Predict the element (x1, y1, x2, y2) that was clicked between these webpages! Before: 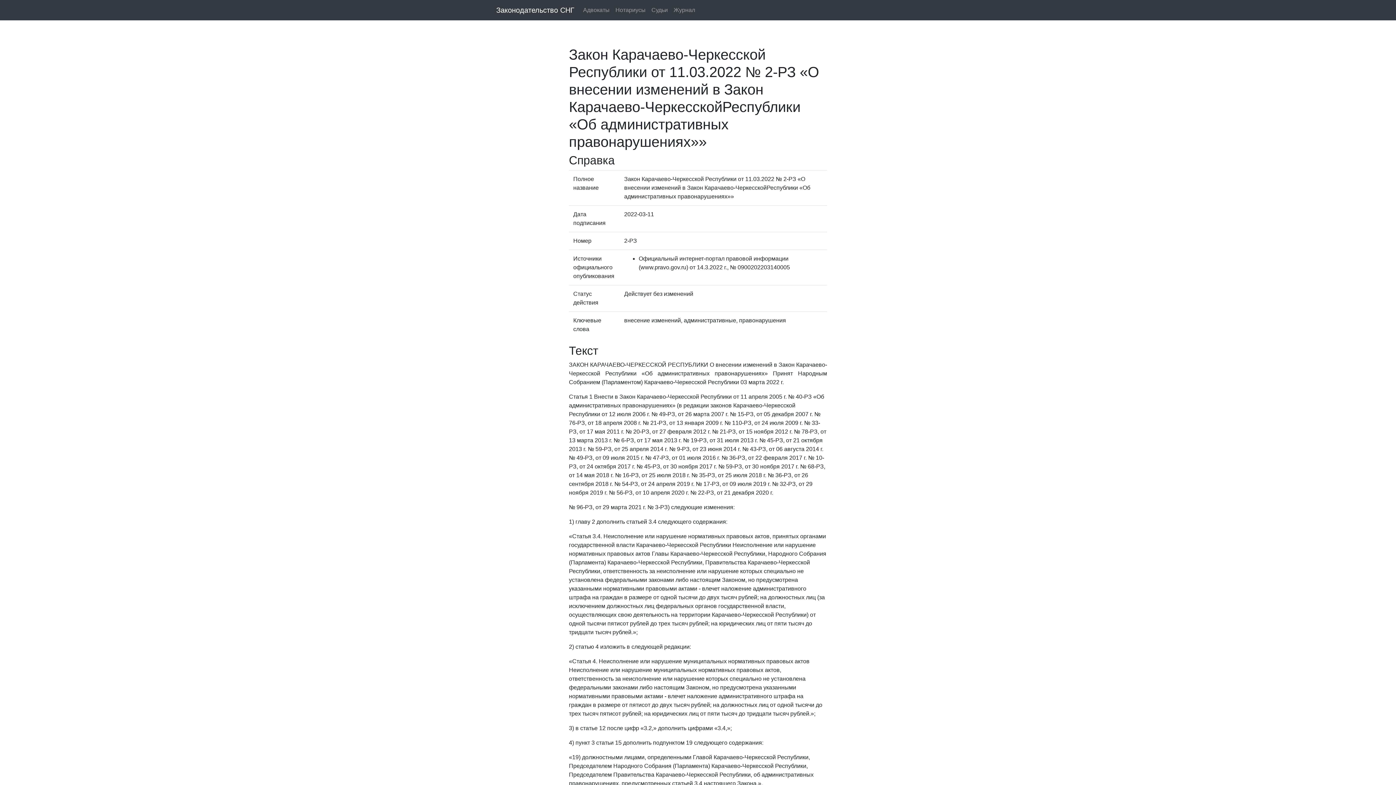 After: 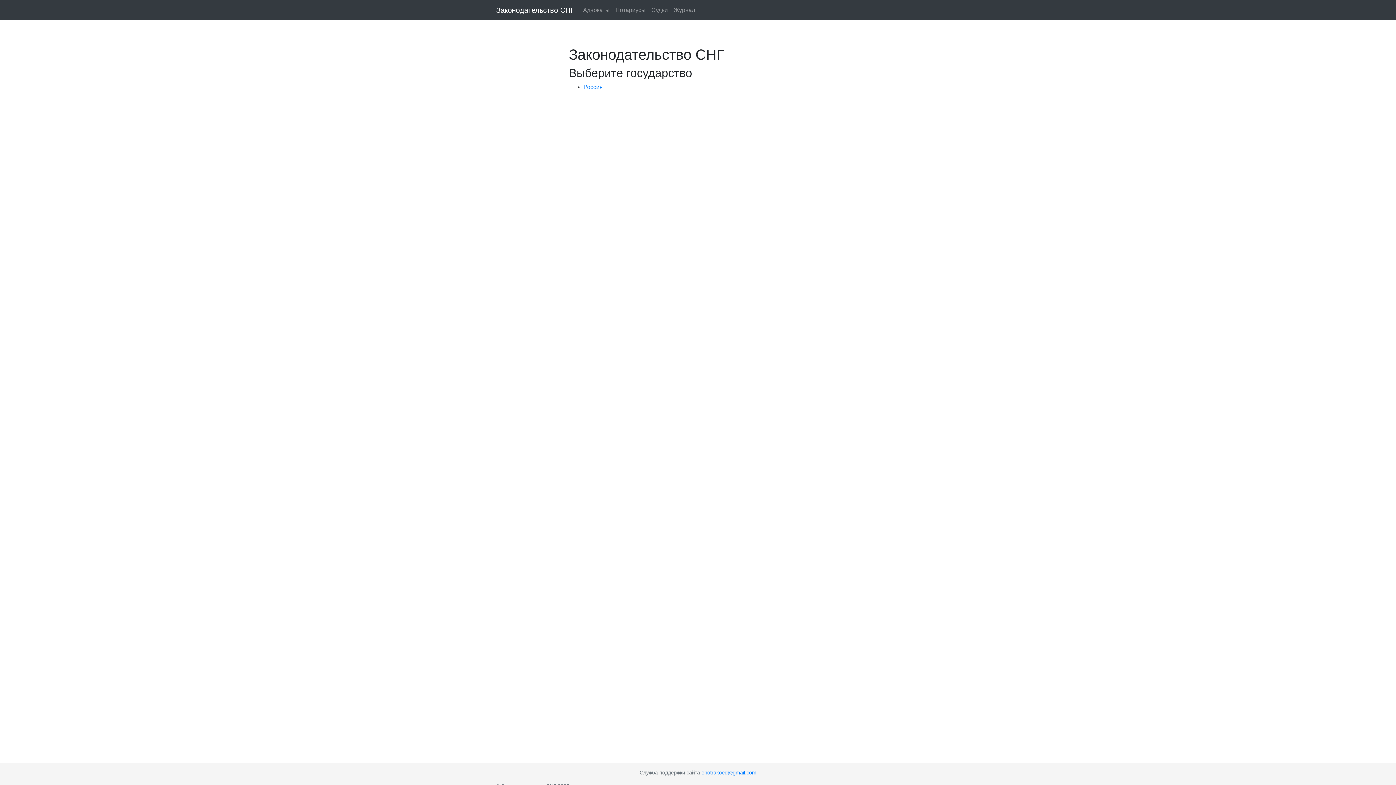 Action: label: Законодательство СНГ bbox: (496, 2, 574, 17)